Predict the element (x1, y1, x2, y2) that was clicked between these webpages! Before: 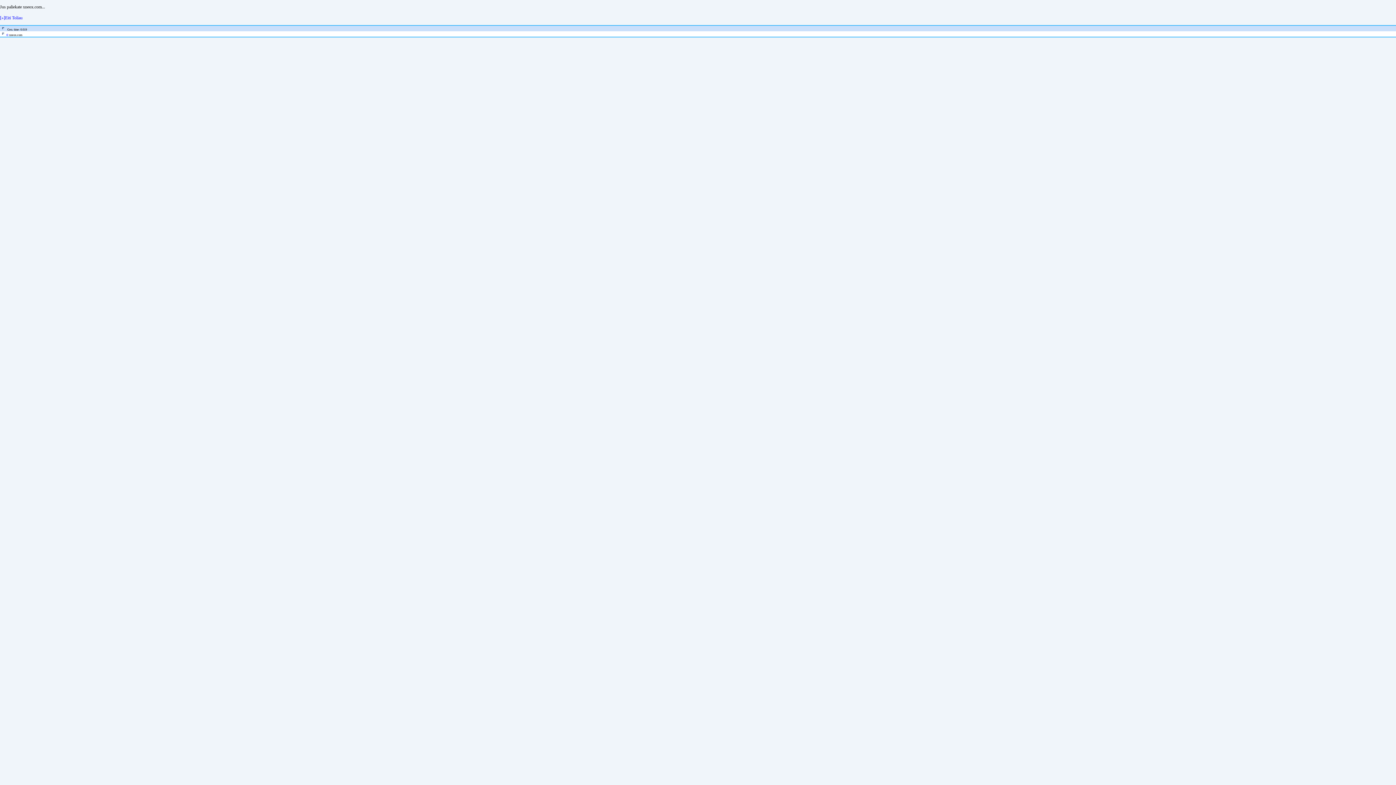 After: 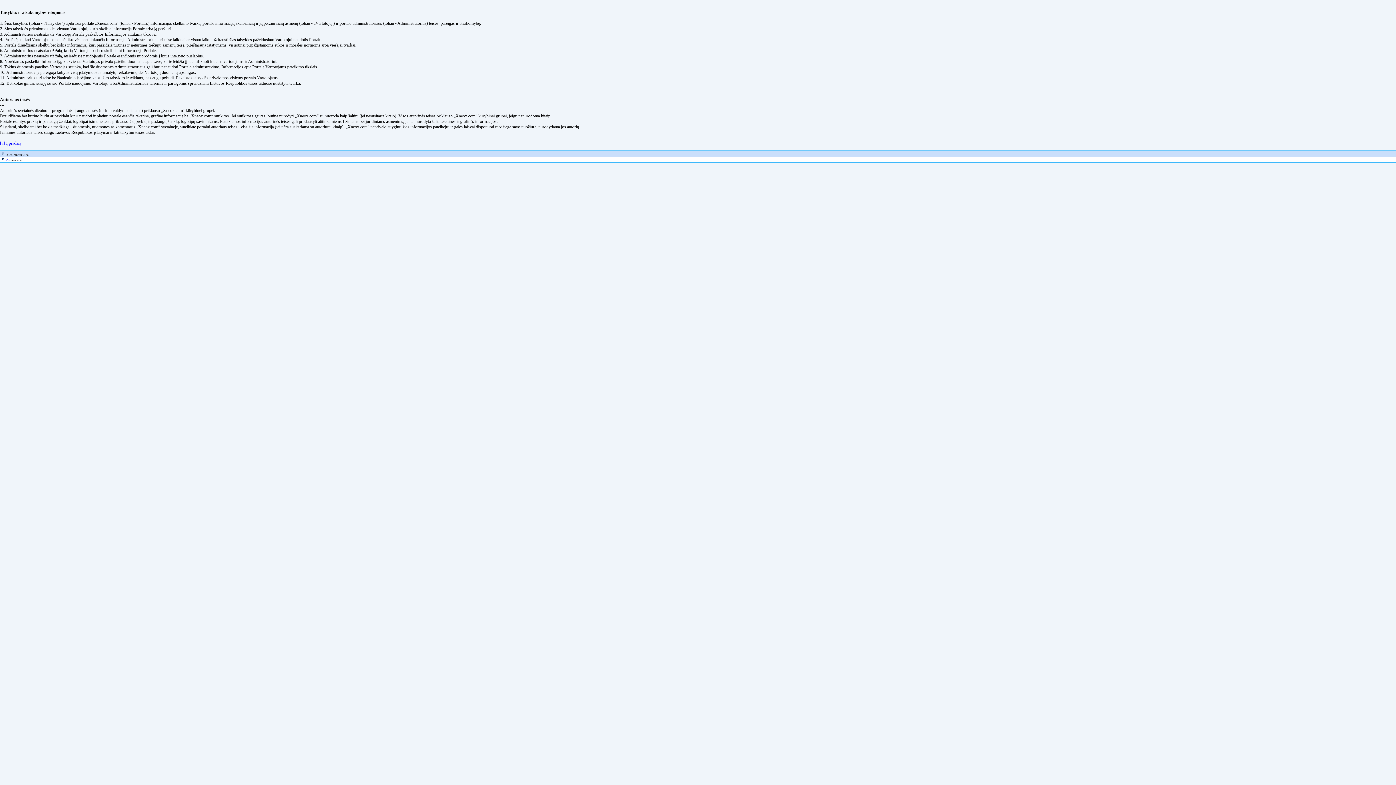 Action: bbox: (6, 33, 8, 36) label: ©